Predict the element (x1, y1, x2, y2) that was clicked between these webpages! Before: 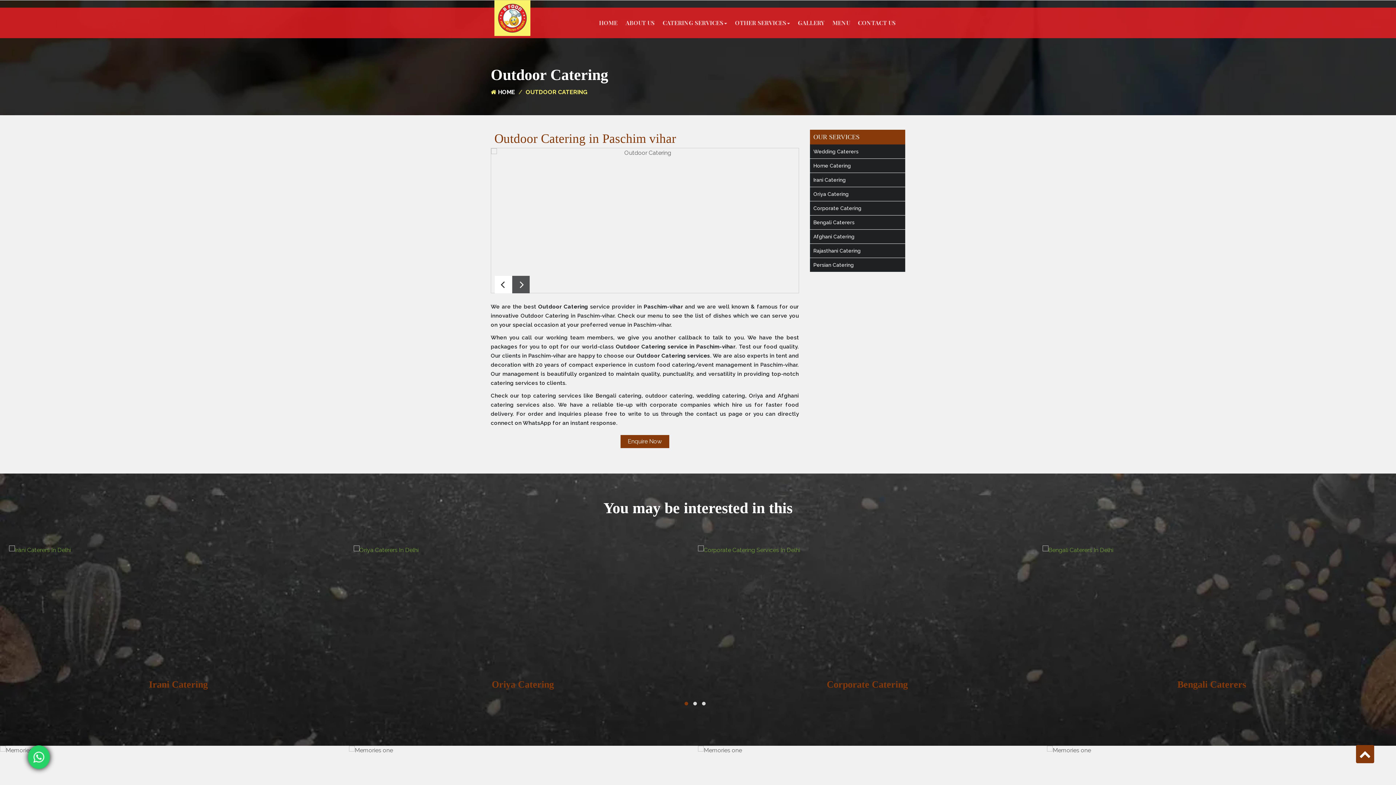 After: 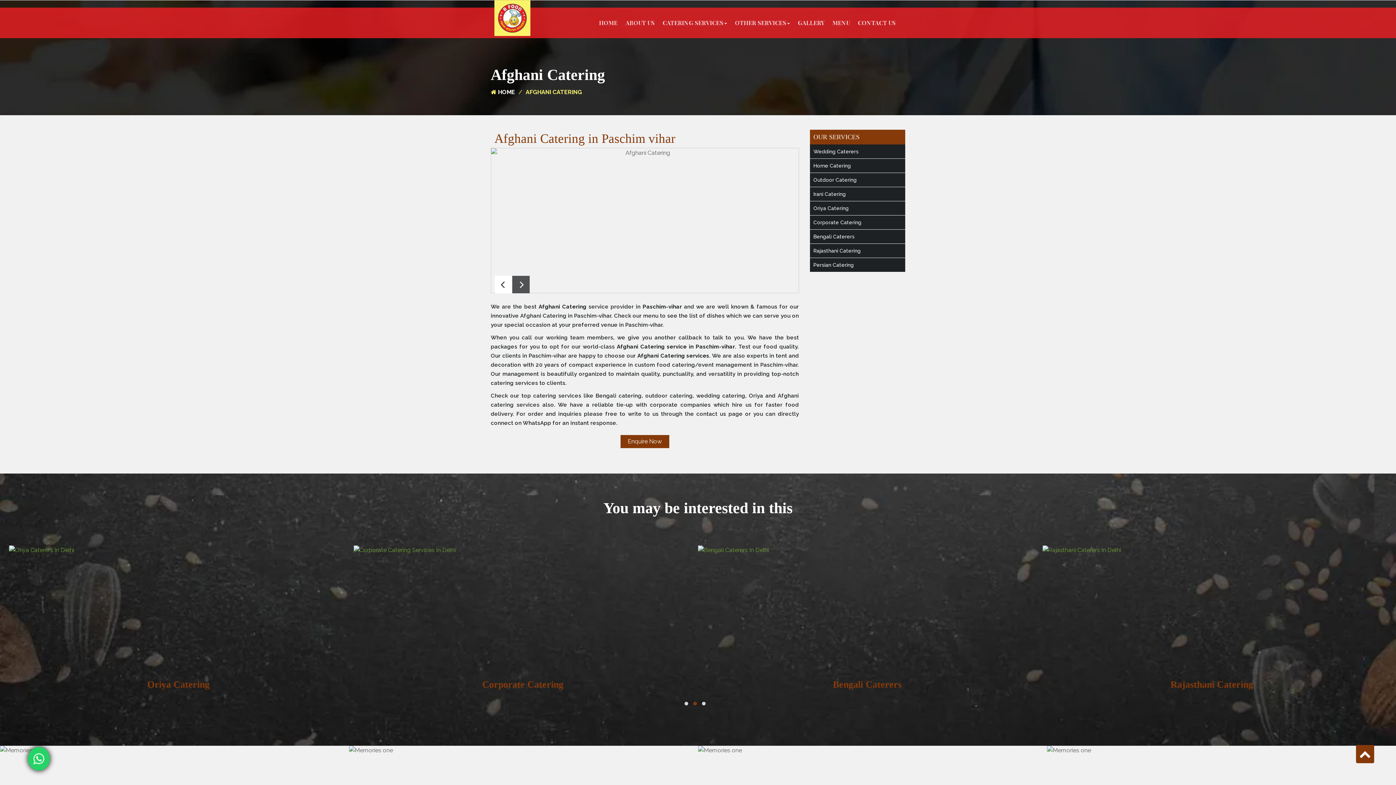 Action: label: Afghani Catering bbox: (810, 229, 905, 243)